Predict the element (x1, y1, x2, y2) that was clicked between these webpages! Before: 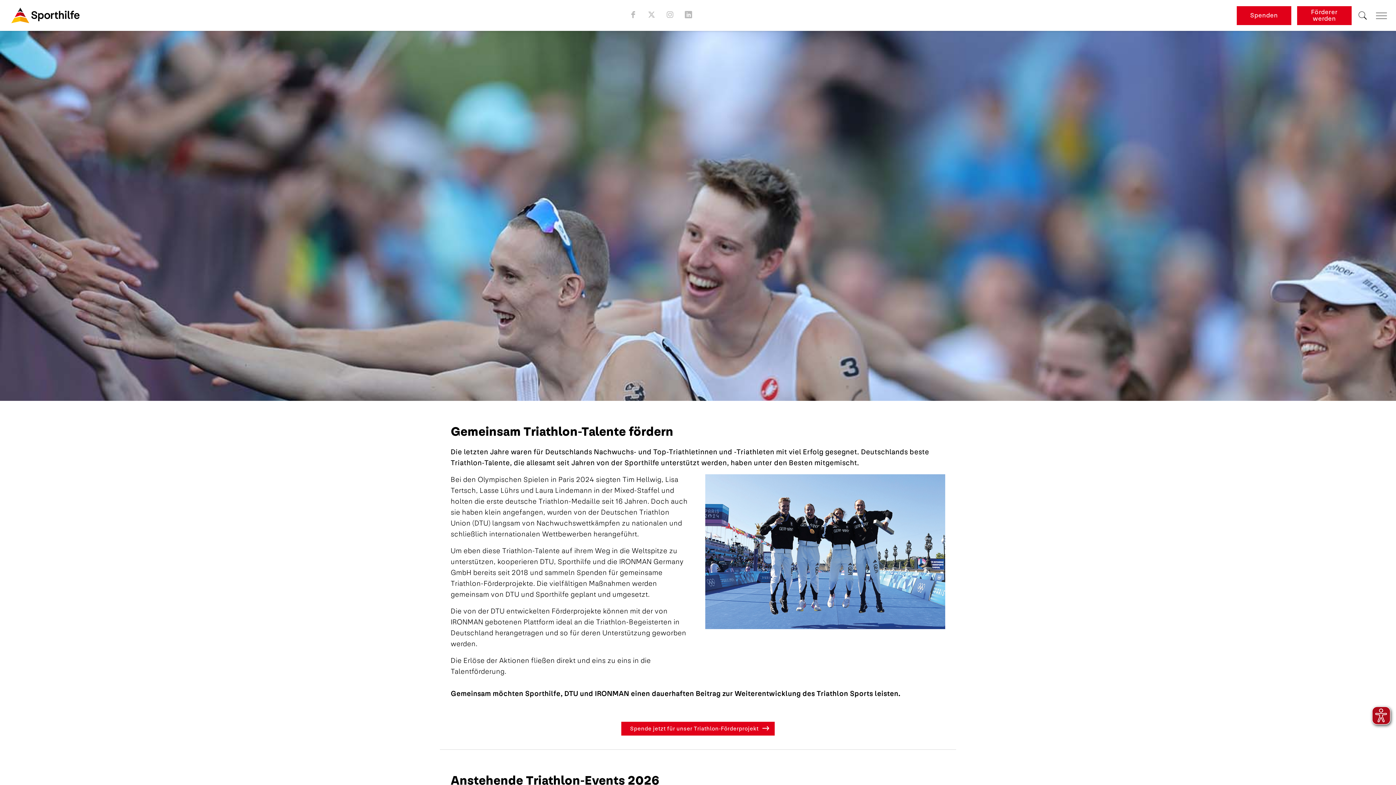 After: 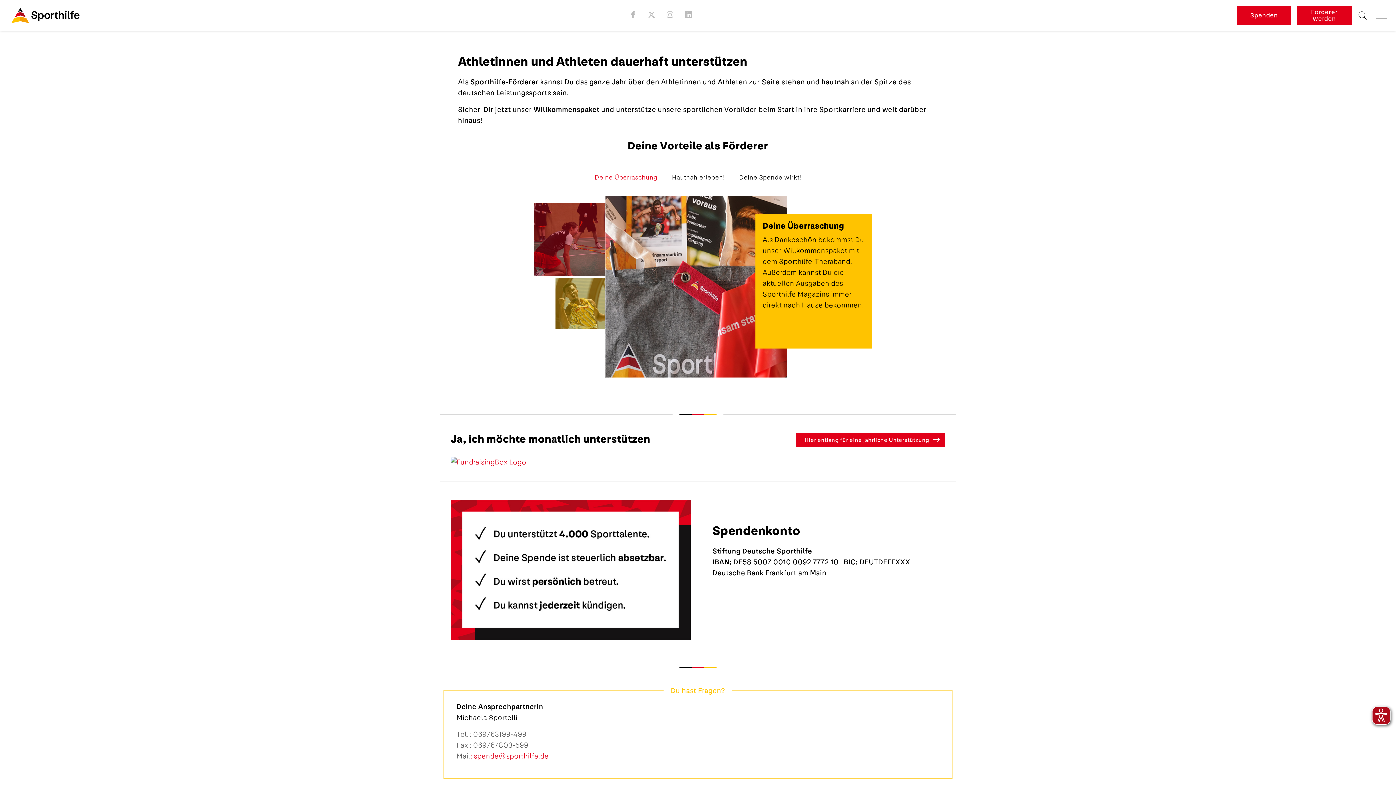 Action: label: Förderer werden bbox: (1297, 6, 1351, 24)